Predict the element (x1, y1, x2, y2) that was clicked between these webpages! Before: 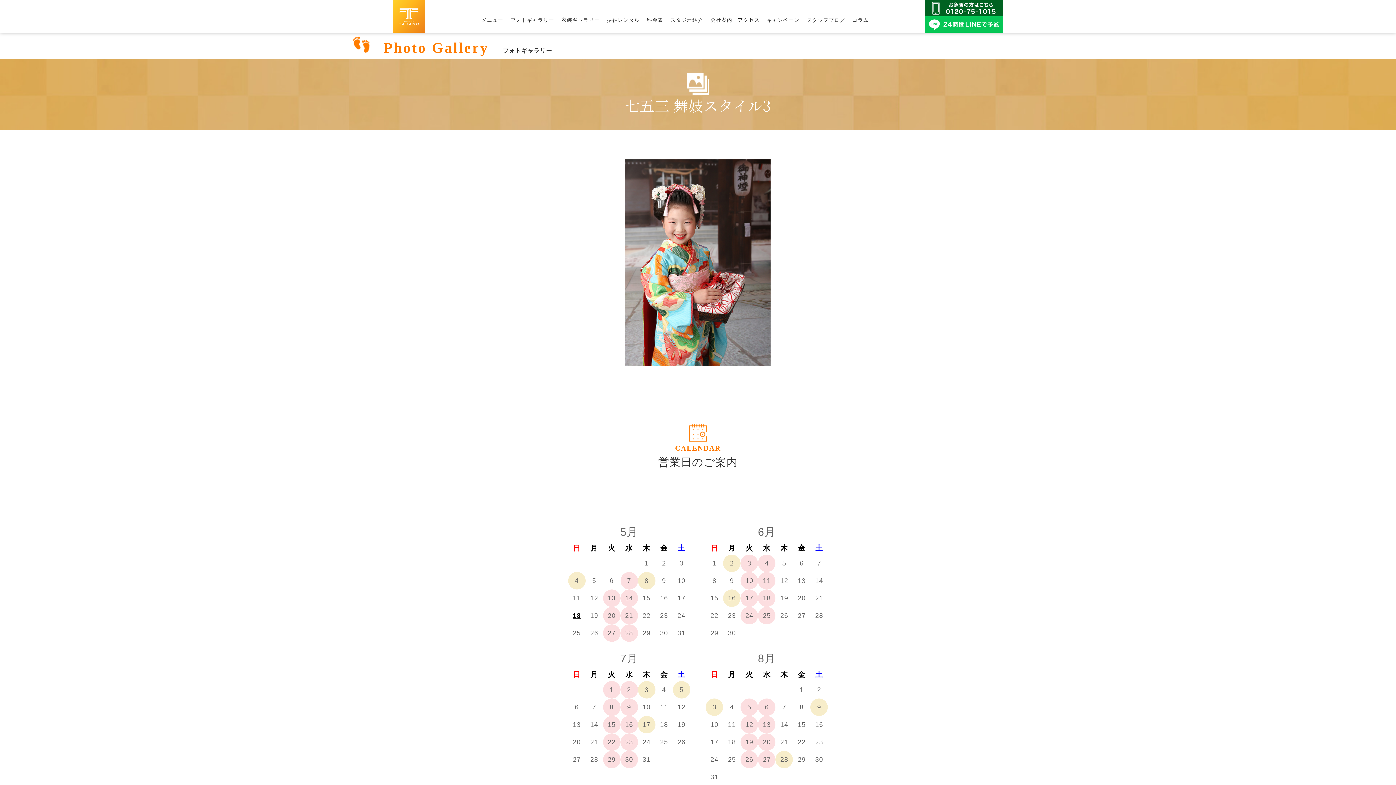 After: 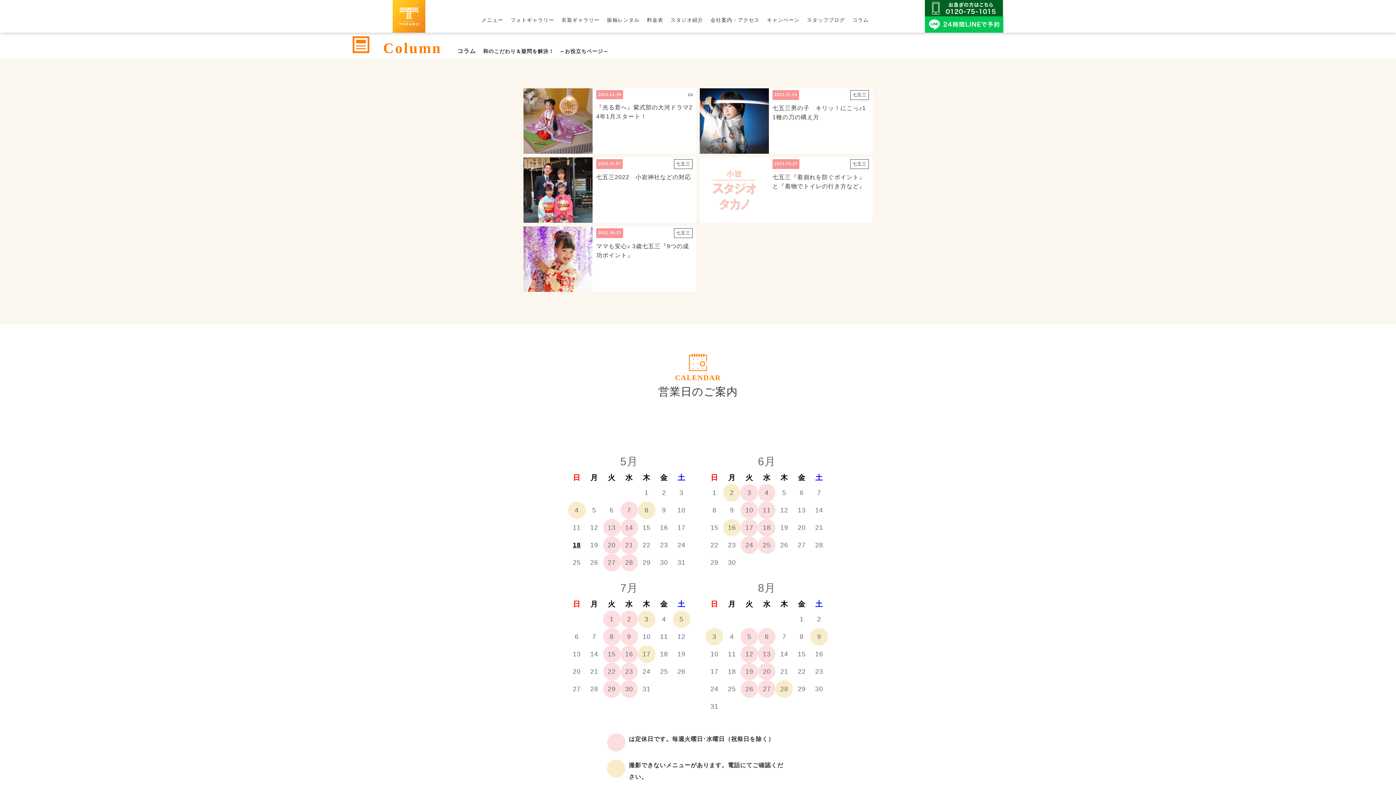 Action: bbox: (852, 15, 868, 24) label: コラム